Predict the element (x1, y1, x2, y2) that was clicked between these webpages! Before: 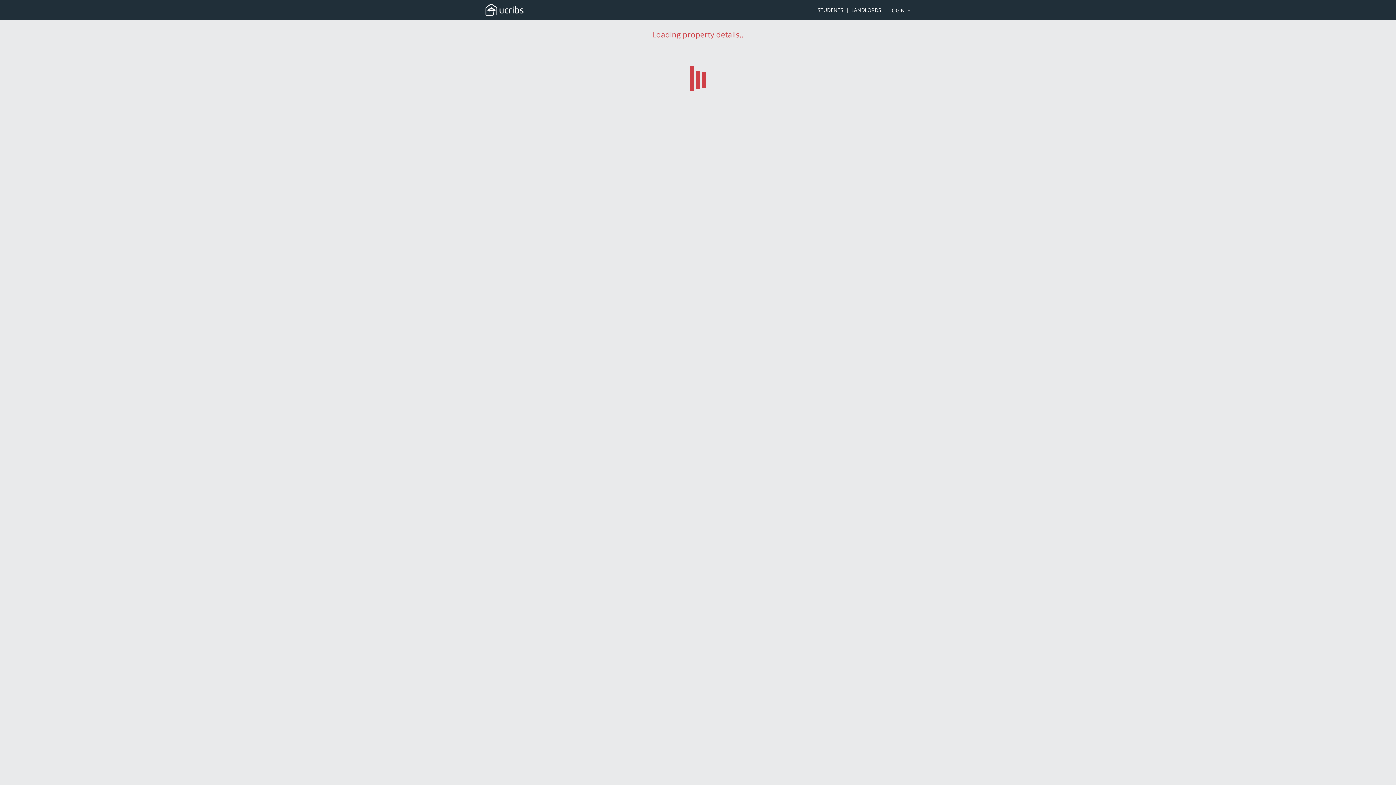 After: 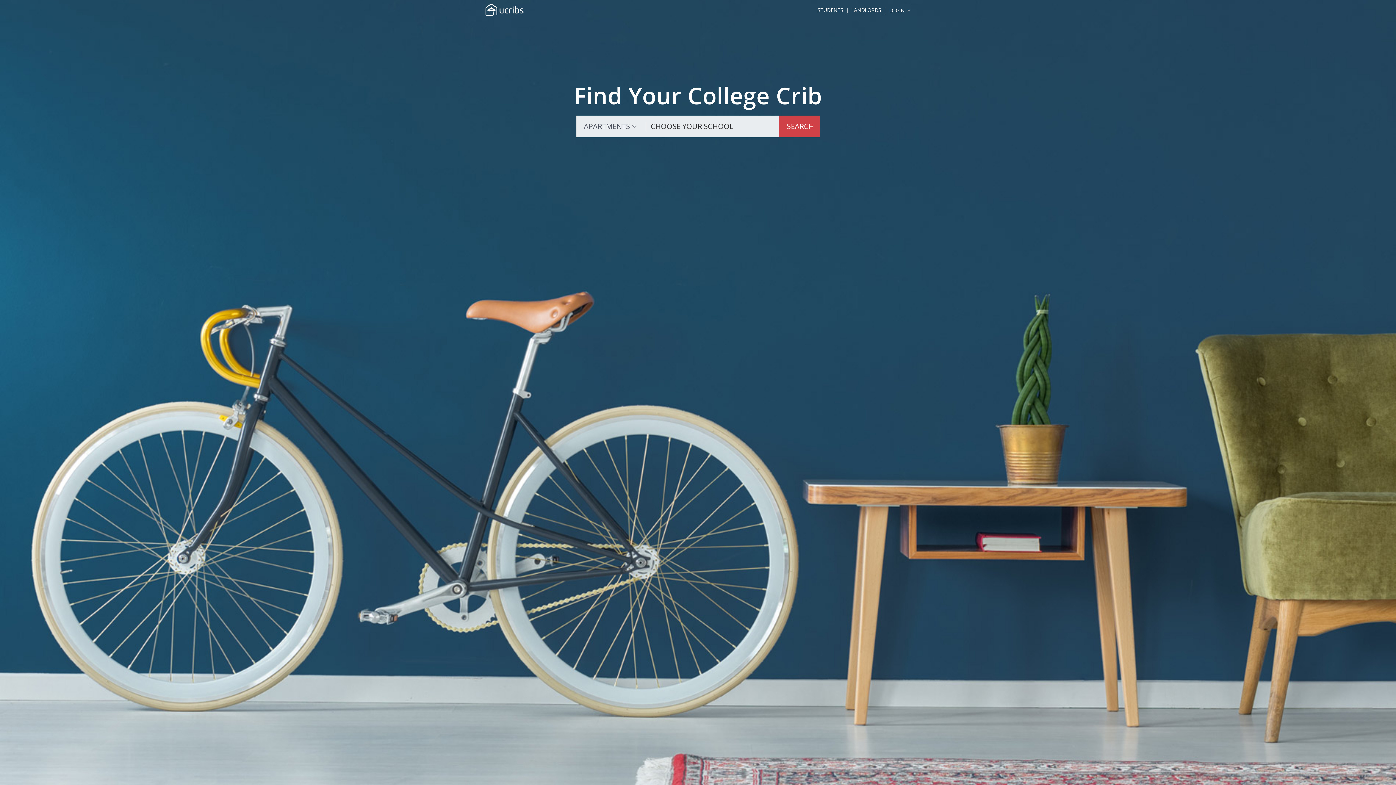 Action: bbox: (485, 3, 523, 18)